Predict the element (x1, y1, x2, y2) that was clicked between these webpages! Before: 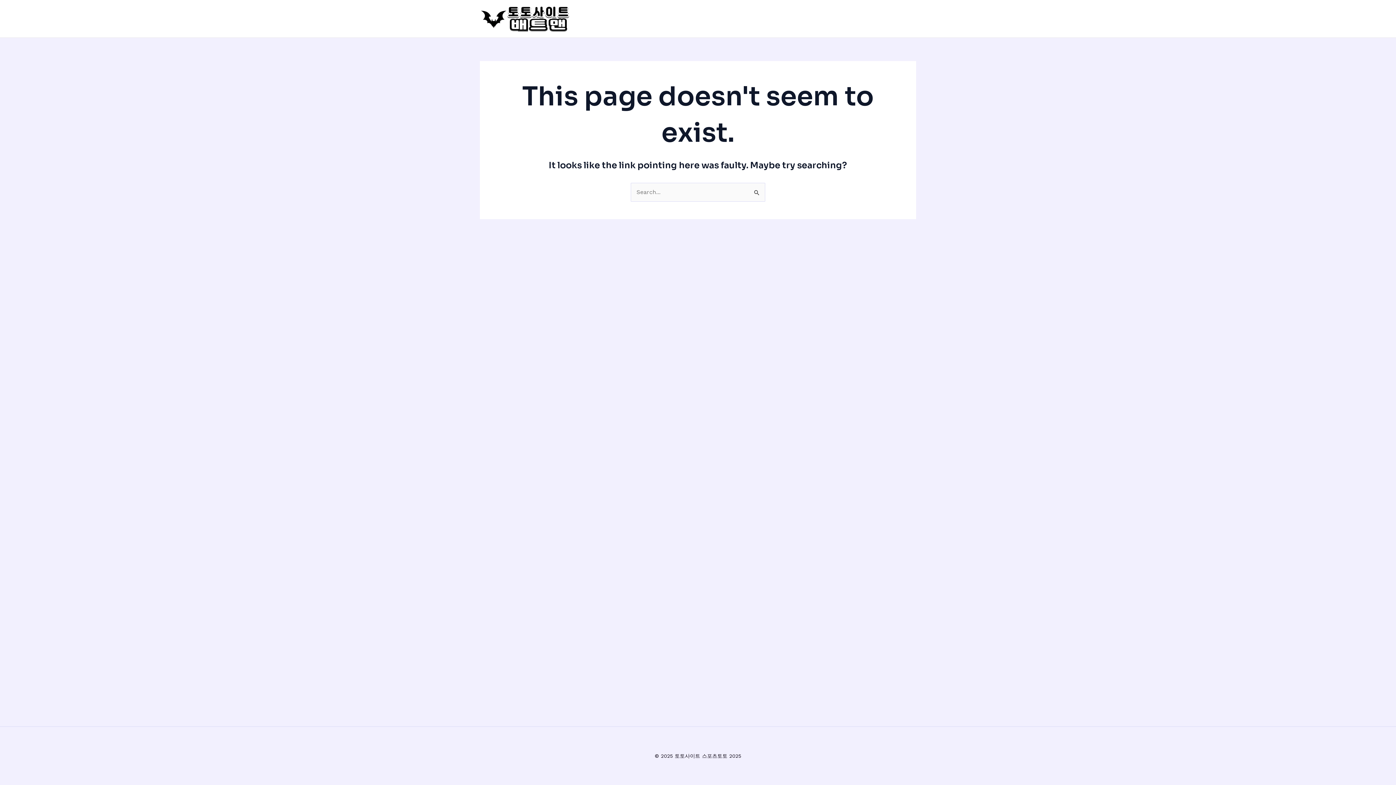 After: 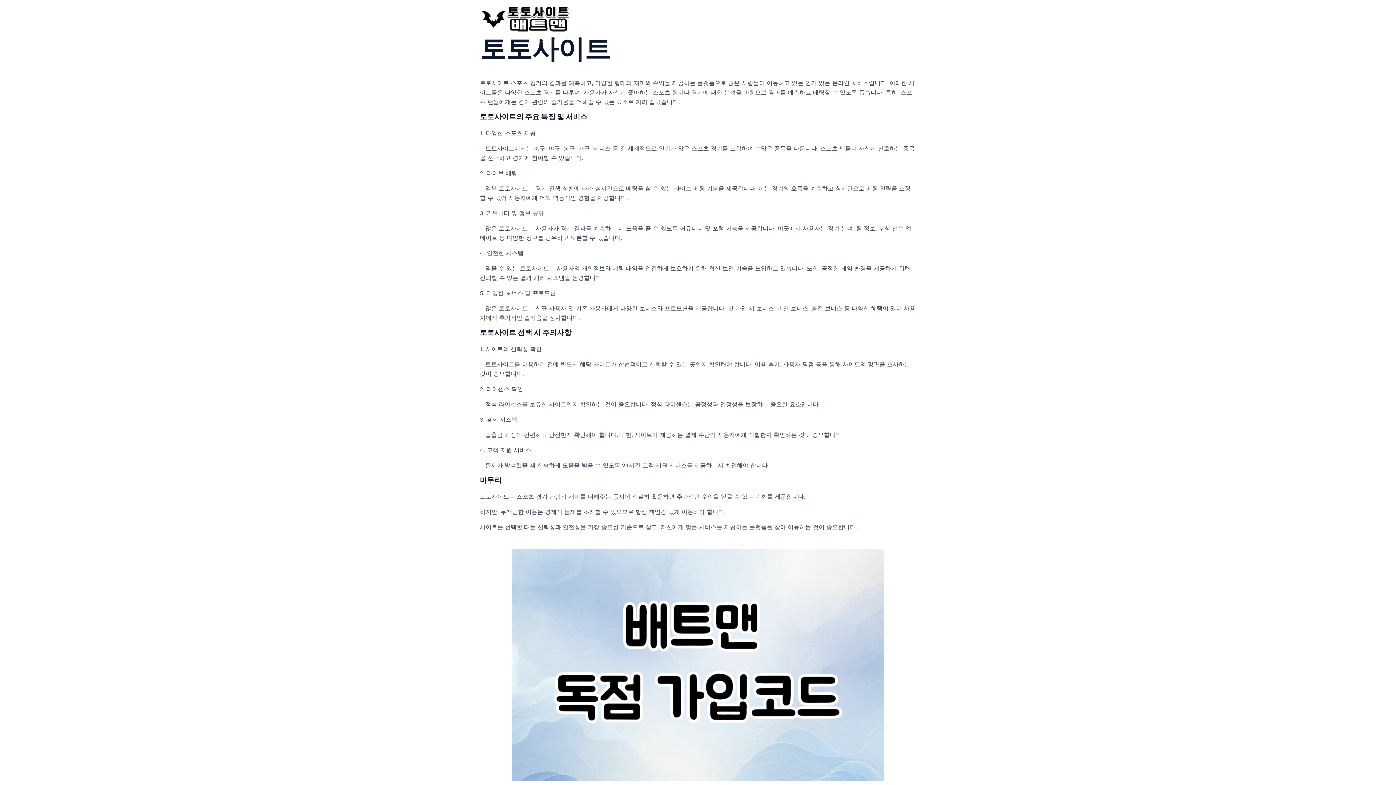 Action: bbox: (480, 14, 570, 21)